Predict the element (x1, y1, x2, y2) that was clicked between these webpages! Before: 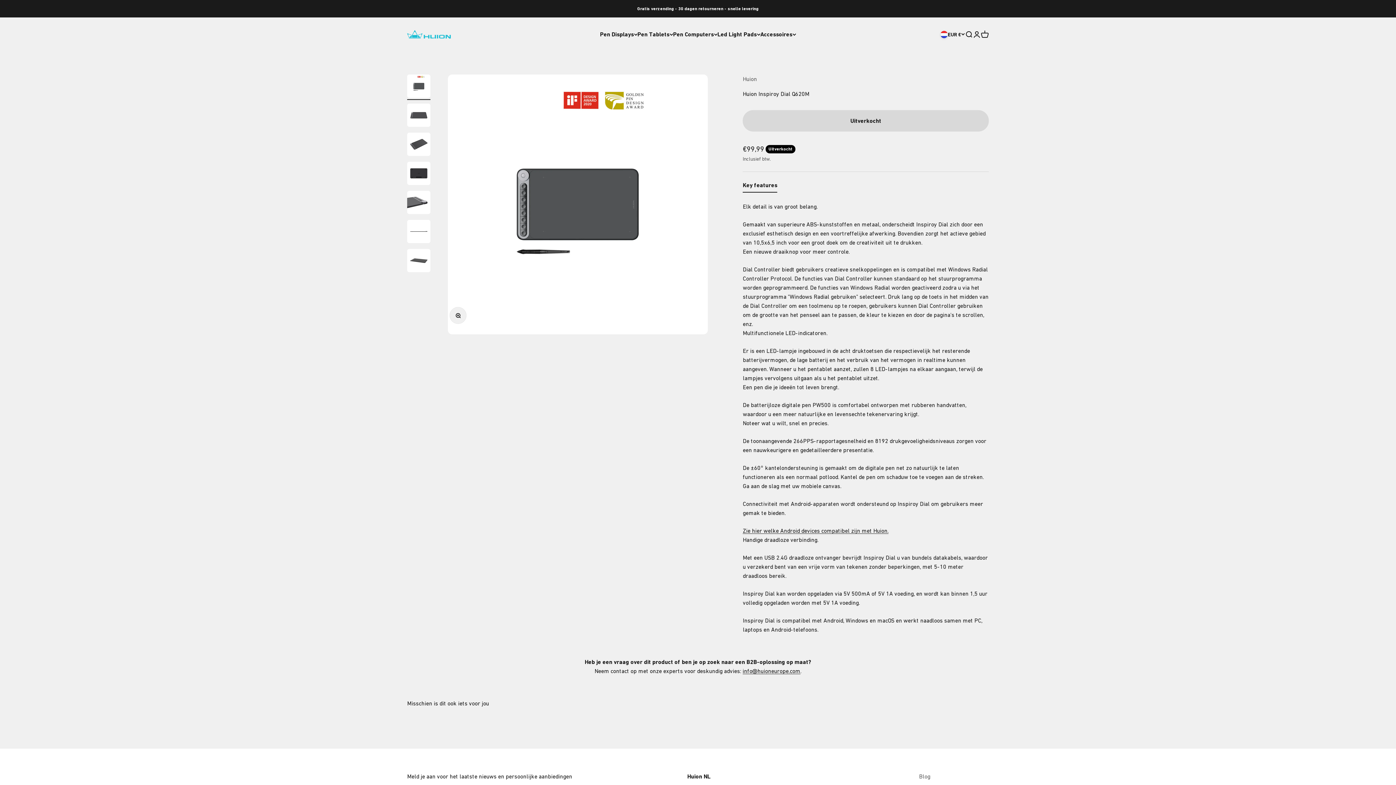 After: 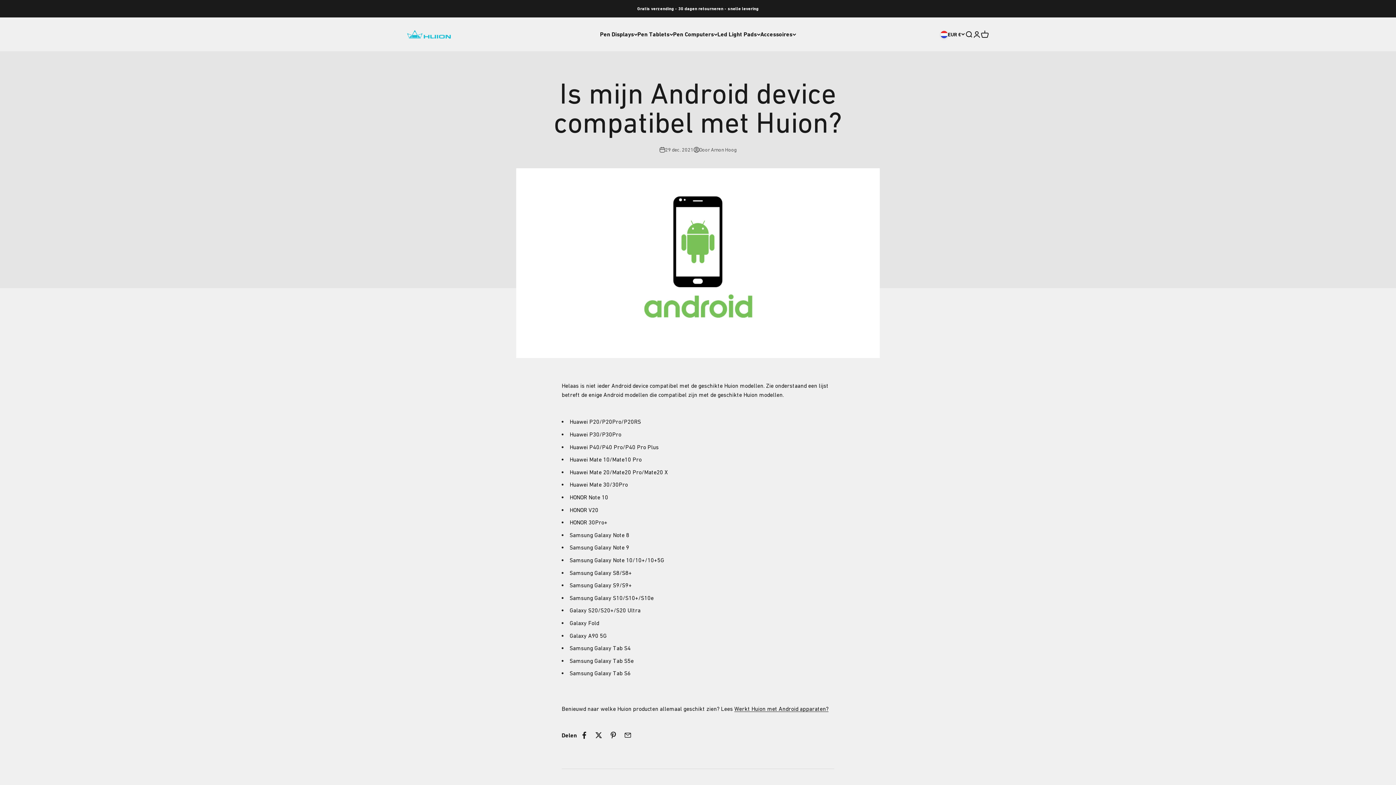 Action: label: Zie hier welke Android devices compatibel zijn met Huion. bbox: (742, 527, 888, 534)